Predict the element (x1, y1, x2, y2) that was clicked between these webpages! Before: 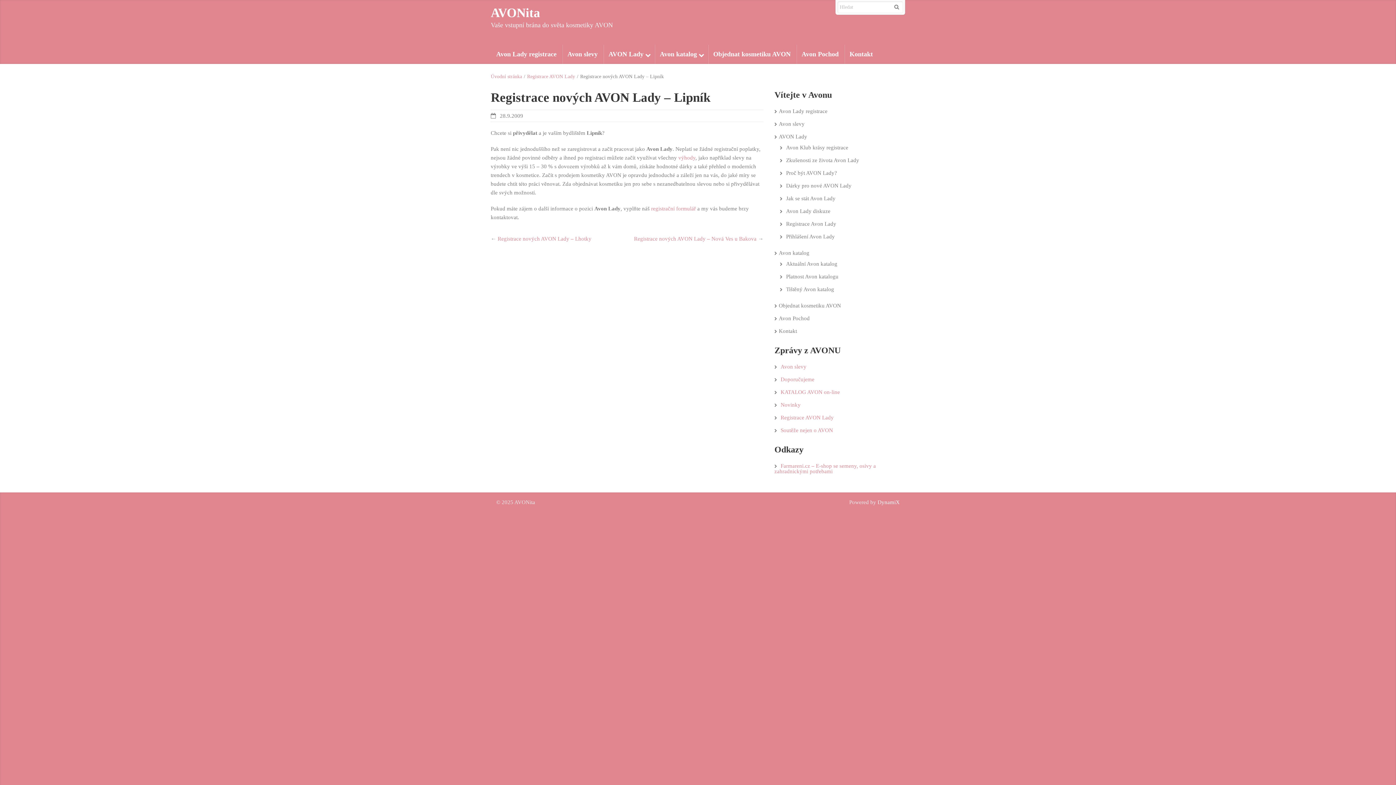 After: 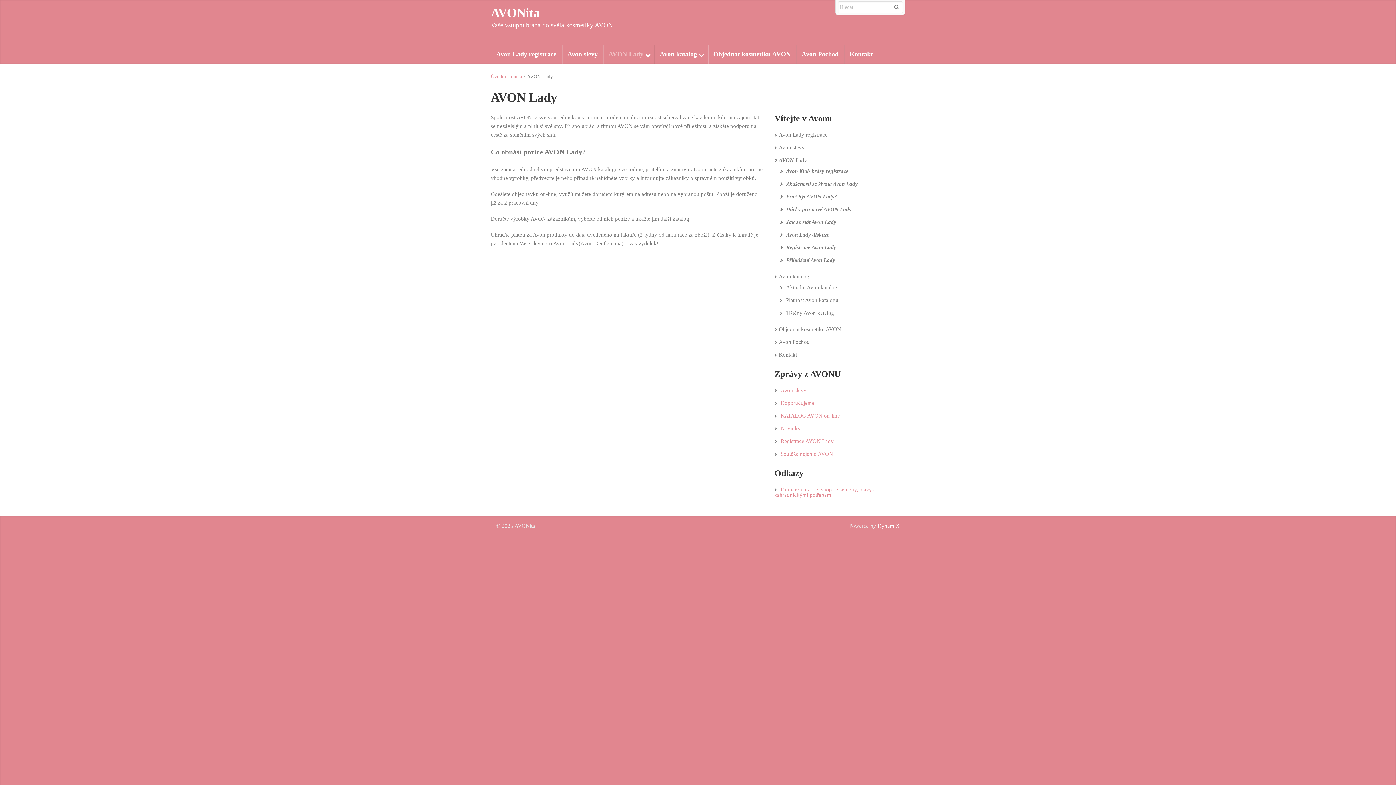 Action: bbox: (603, 44, 654, 64) label: AVON Lady